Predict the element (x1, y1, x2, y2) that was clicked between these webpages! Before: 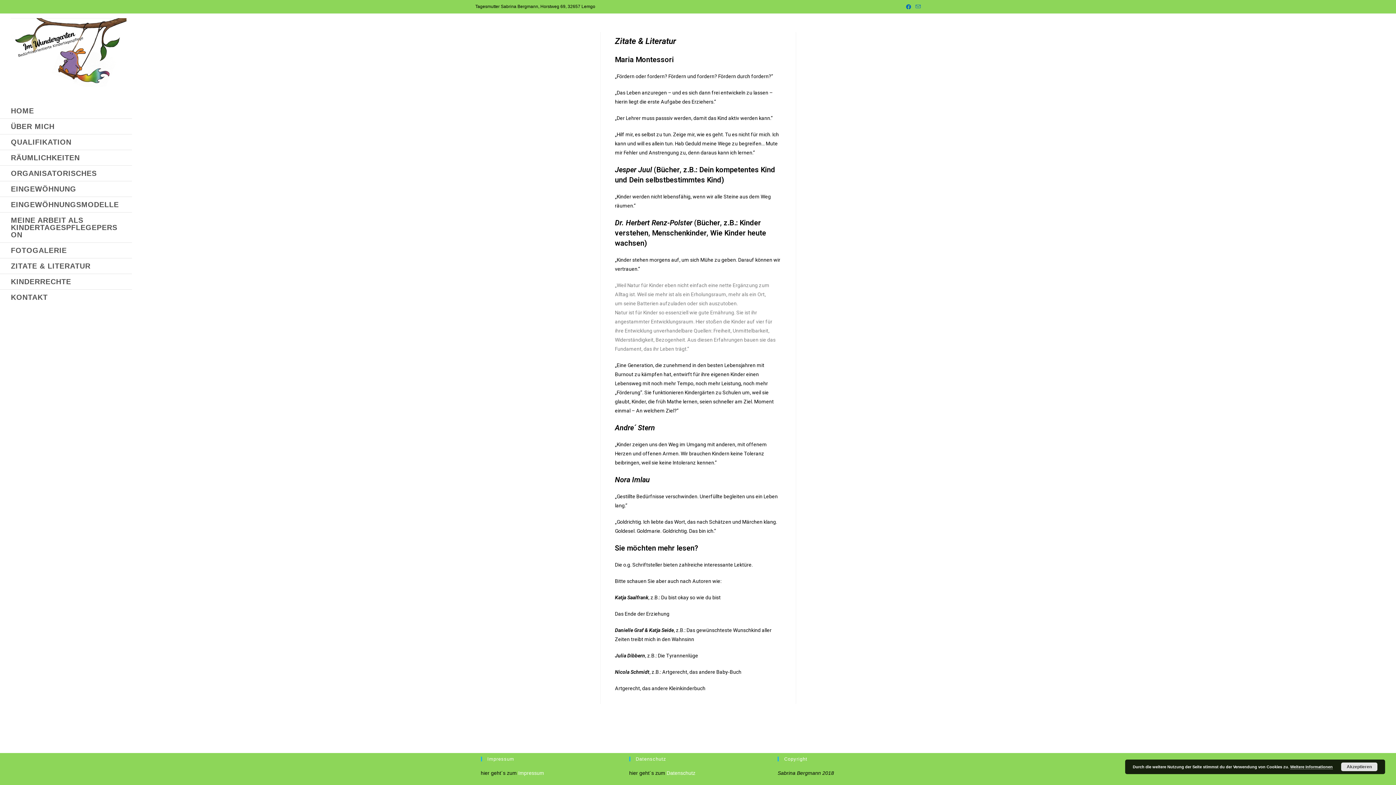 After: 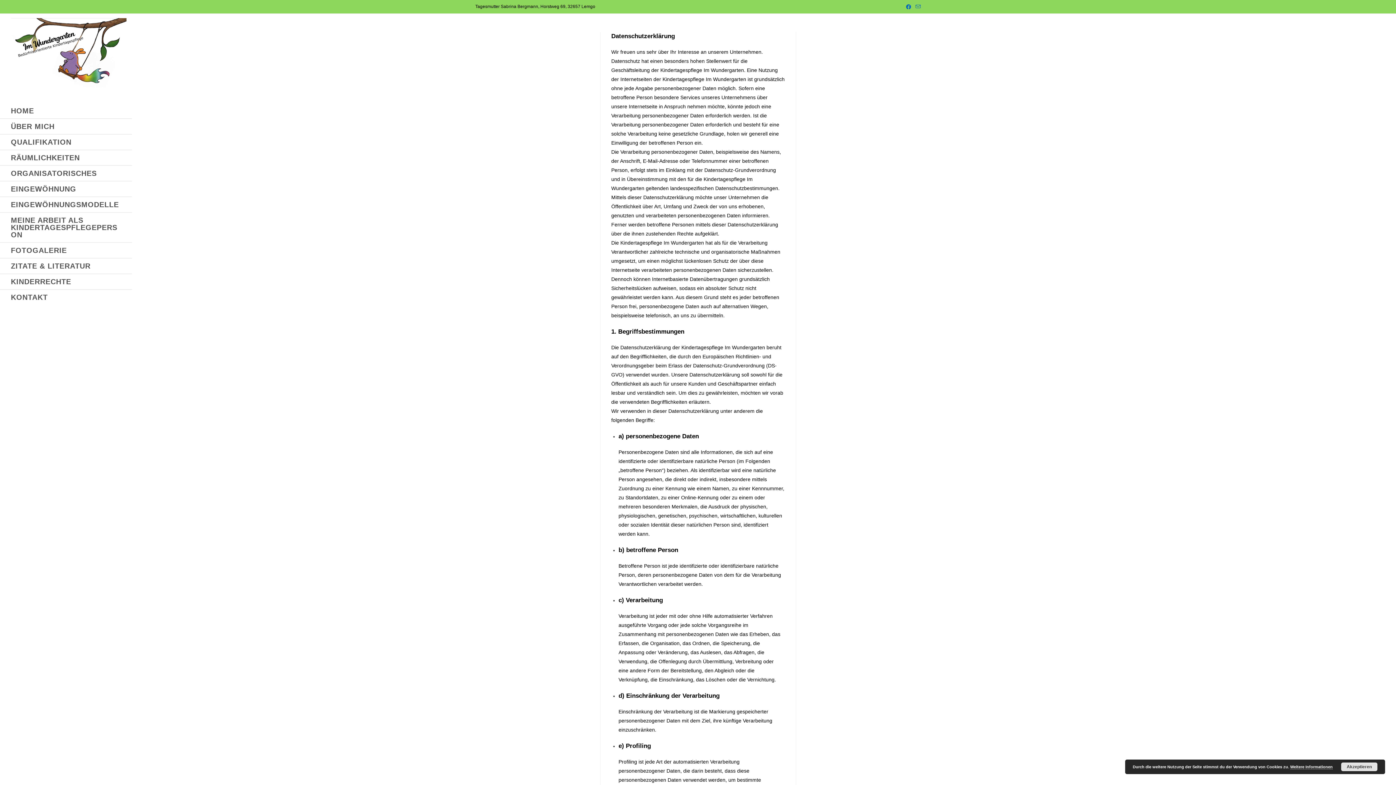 Action: label: Datenschutz bbox: (666, 770, 695, 776)